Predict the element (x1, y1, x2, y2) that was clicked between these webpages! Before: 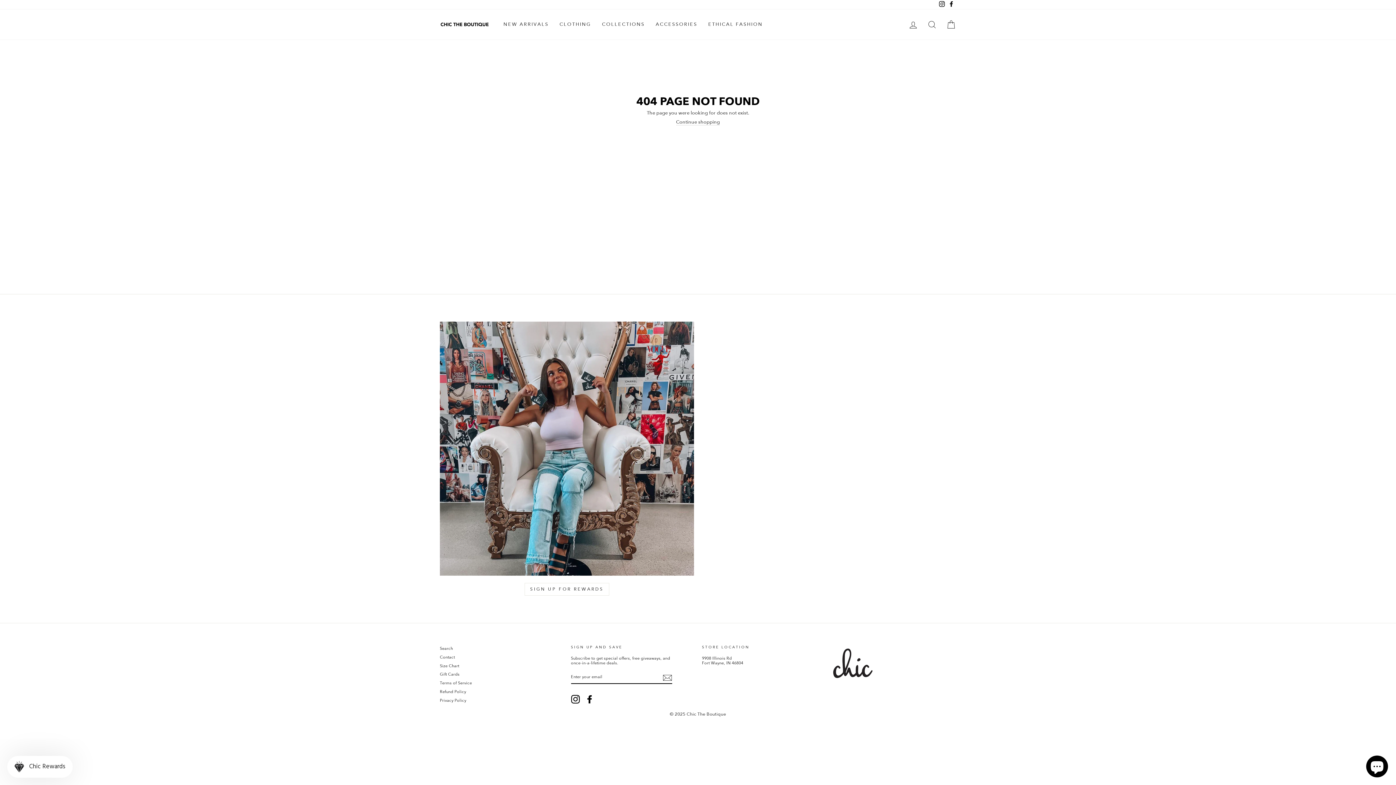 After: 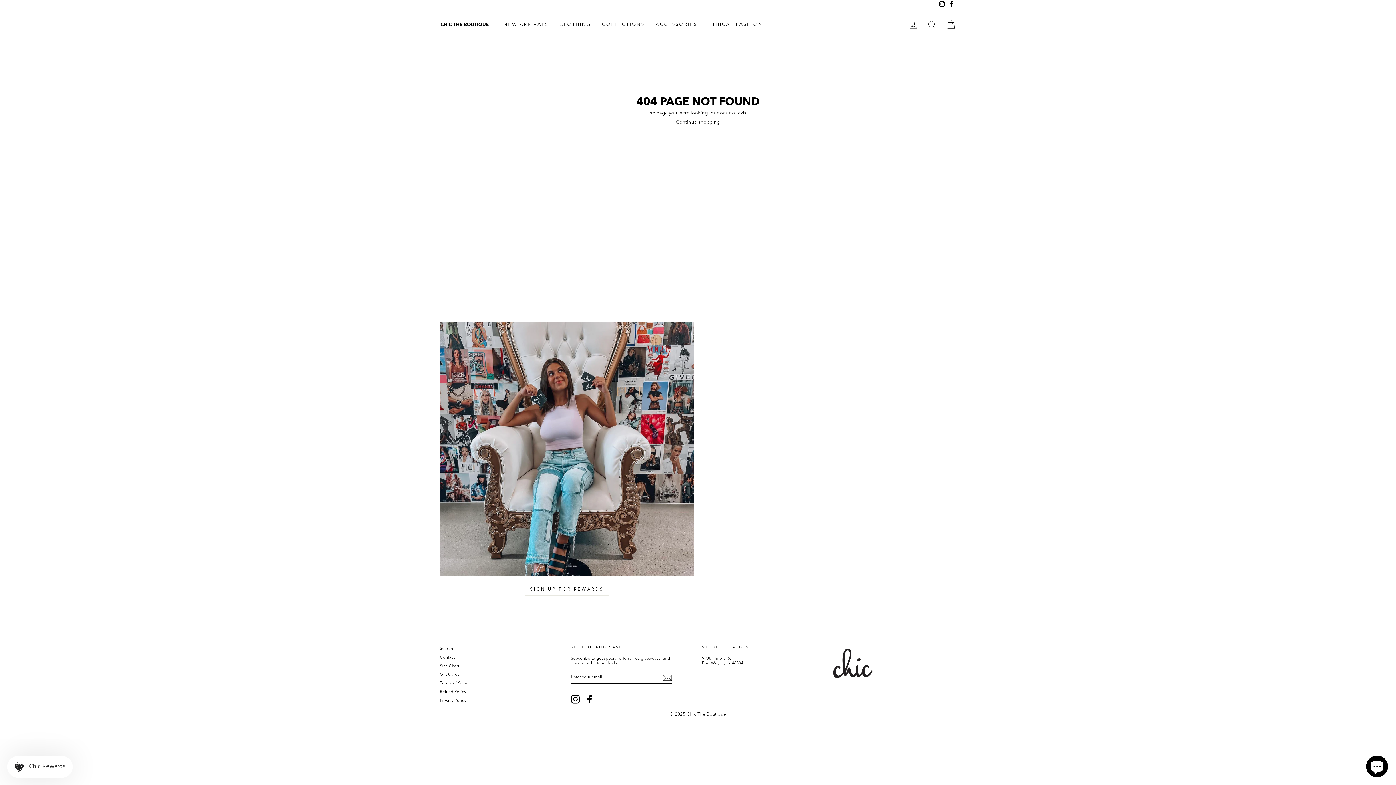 Action: bbox: (554, 19, 596, 30) label: CLOTHING